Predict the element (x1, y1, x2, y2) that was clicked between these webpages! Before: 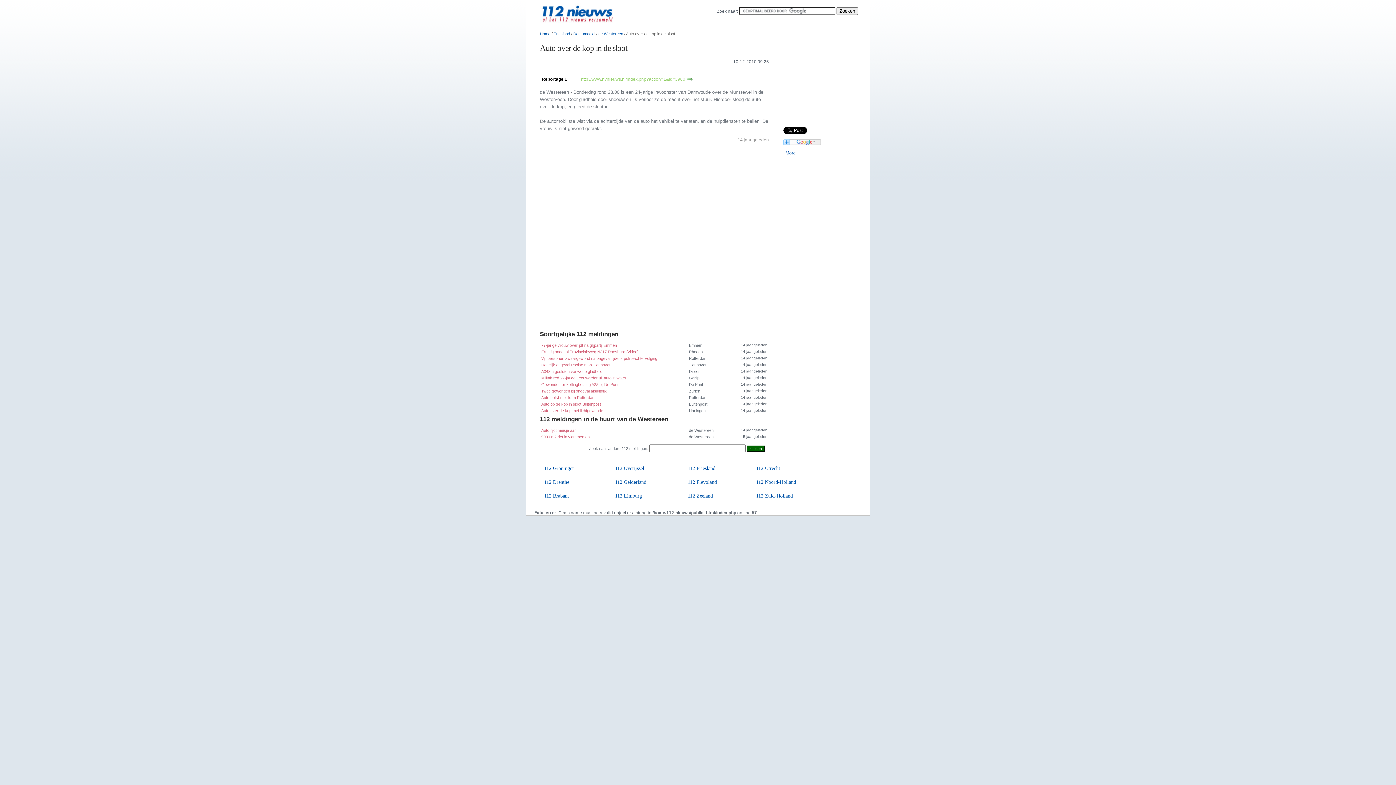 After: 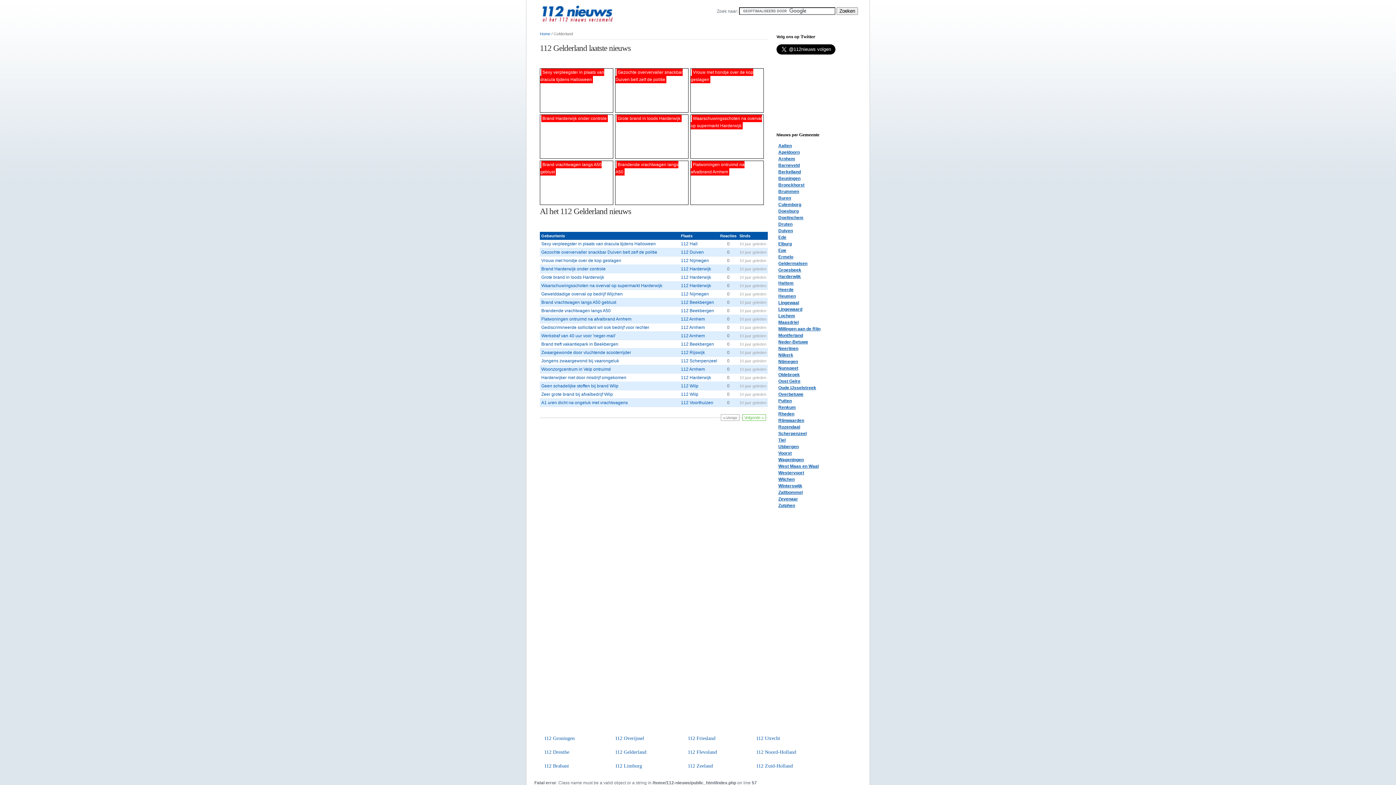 Action: label: 112 Gelderland bbox: (615, 479, 646, 485)